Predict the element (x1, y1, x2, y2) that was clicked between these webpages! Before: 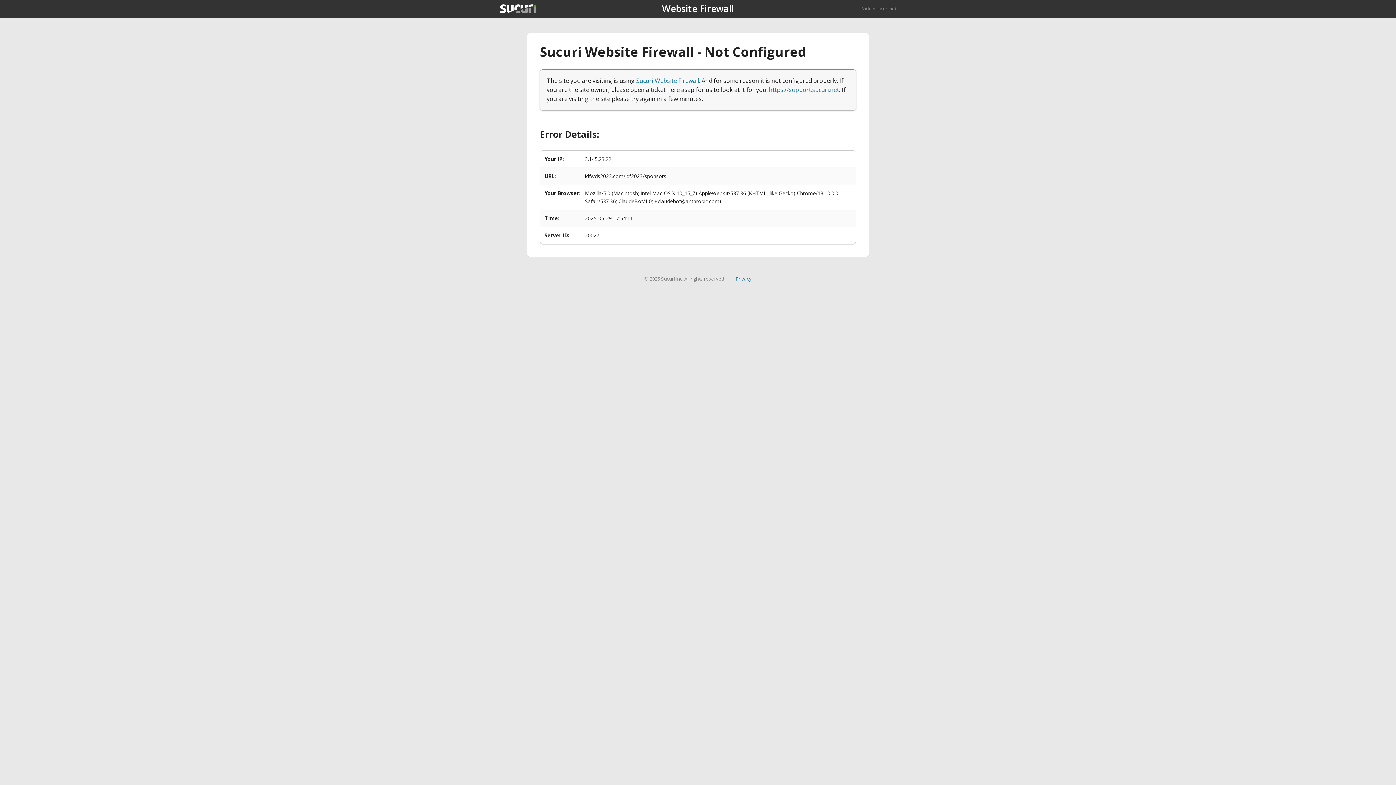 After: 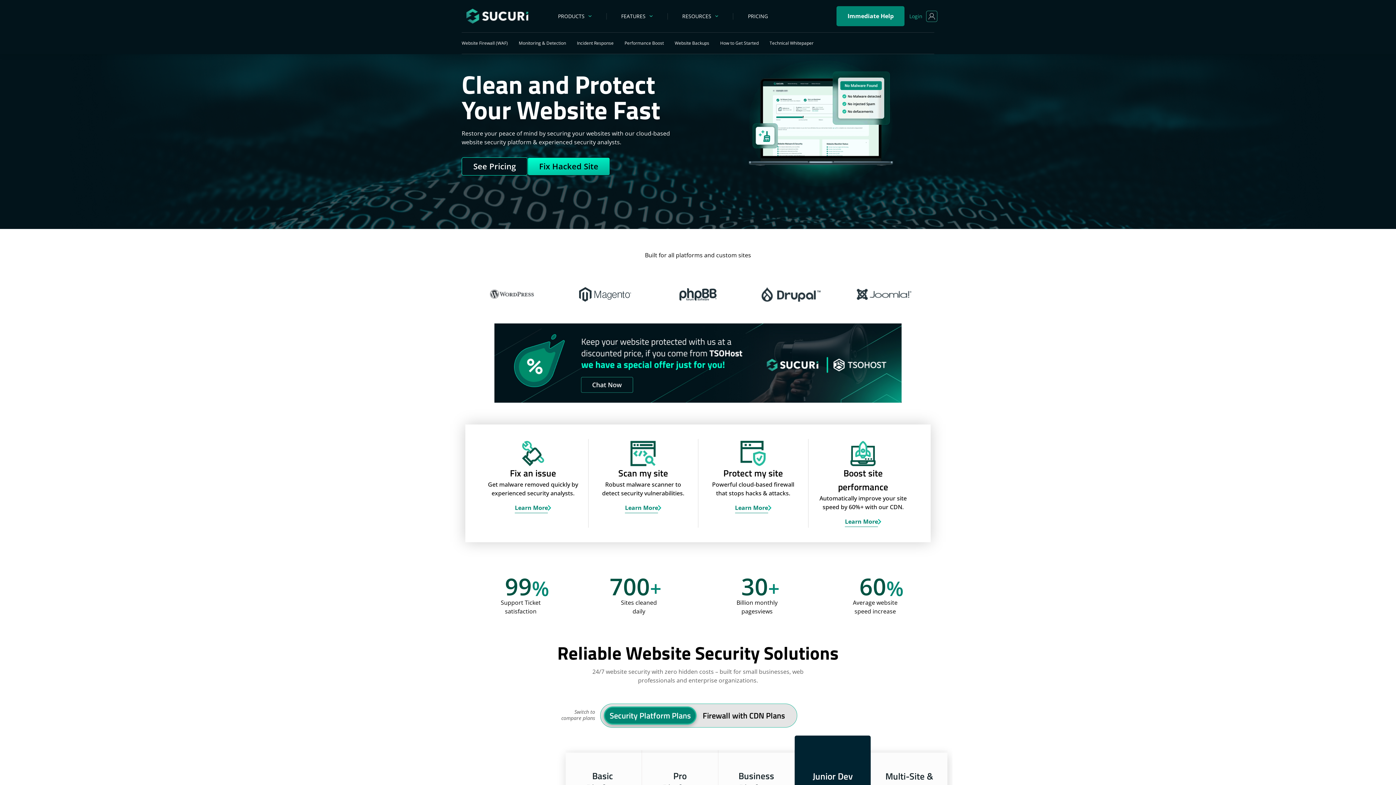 Action: bbox: (500, 4, 536, 13)